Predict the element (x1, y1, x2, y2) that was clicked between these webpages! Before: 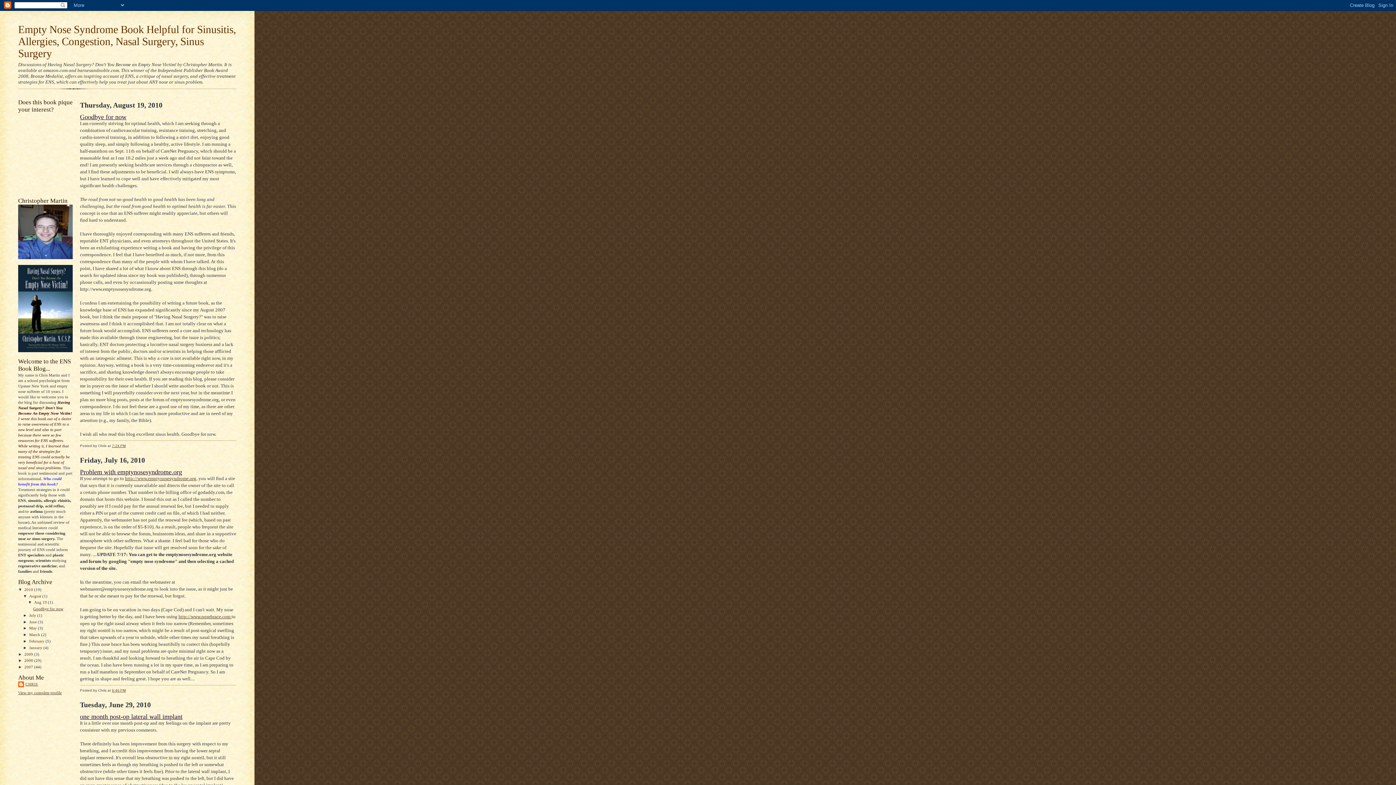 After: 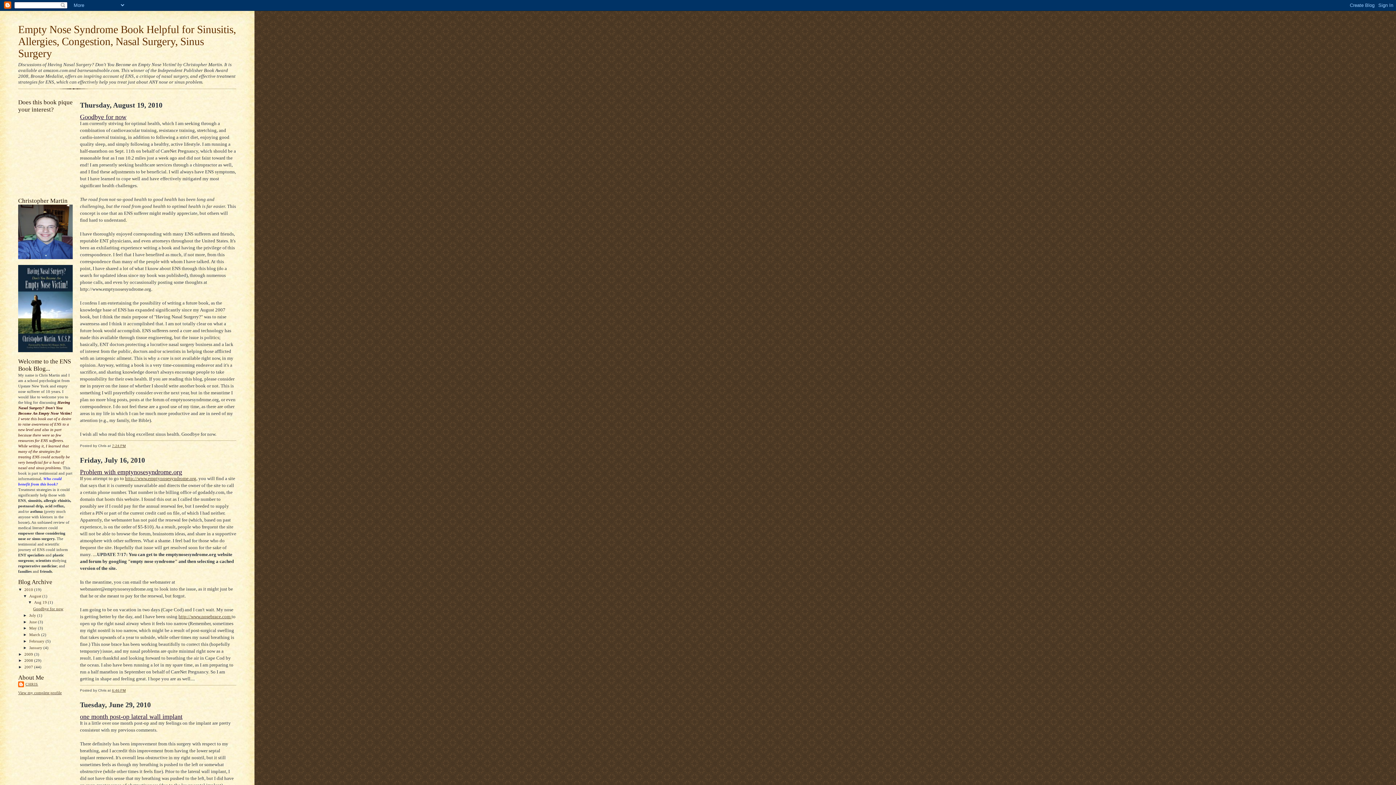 Action: bbox: (23, 594, 29, 598) label: ▼  